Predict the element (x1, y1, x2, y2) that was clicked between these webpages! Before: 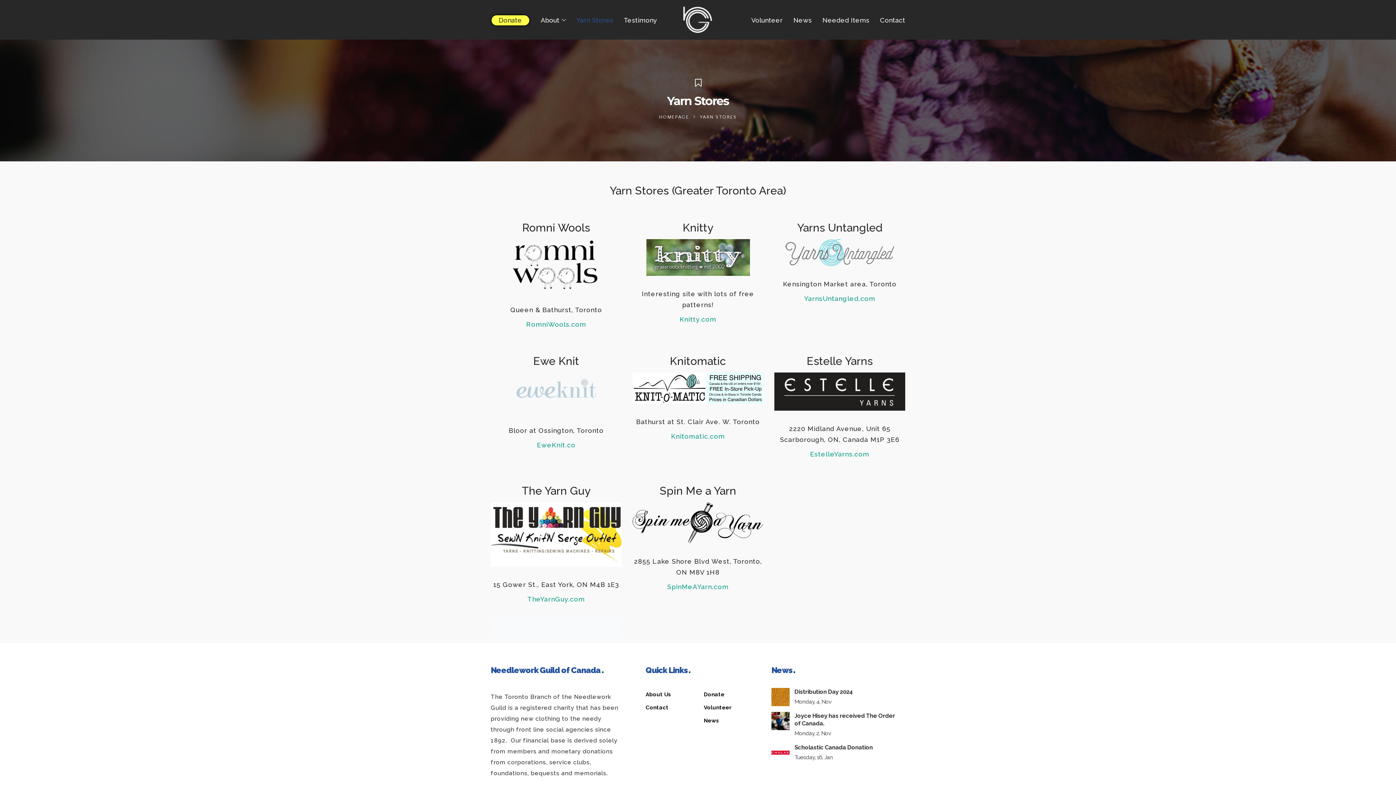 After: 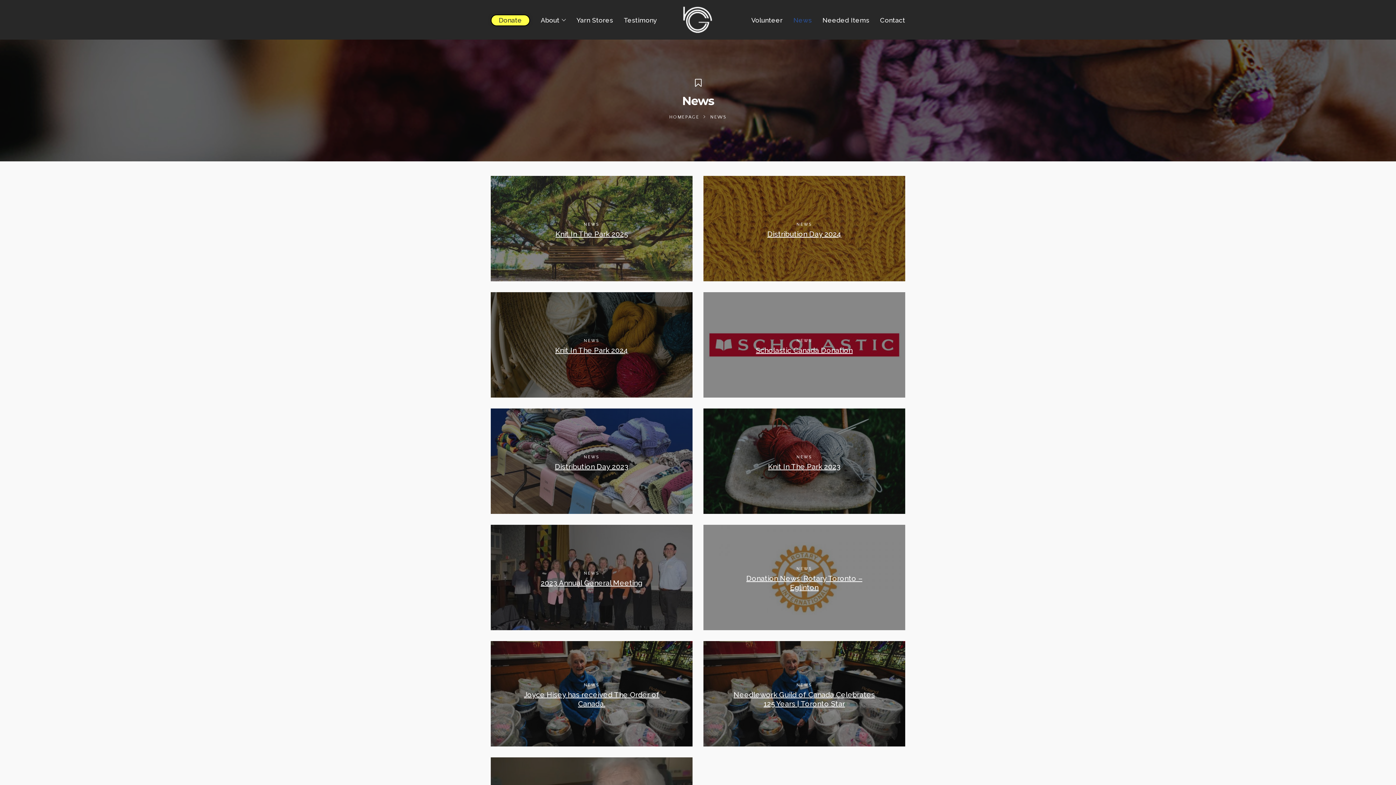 Action: label: News bbox: (704, 717, 719, 724)